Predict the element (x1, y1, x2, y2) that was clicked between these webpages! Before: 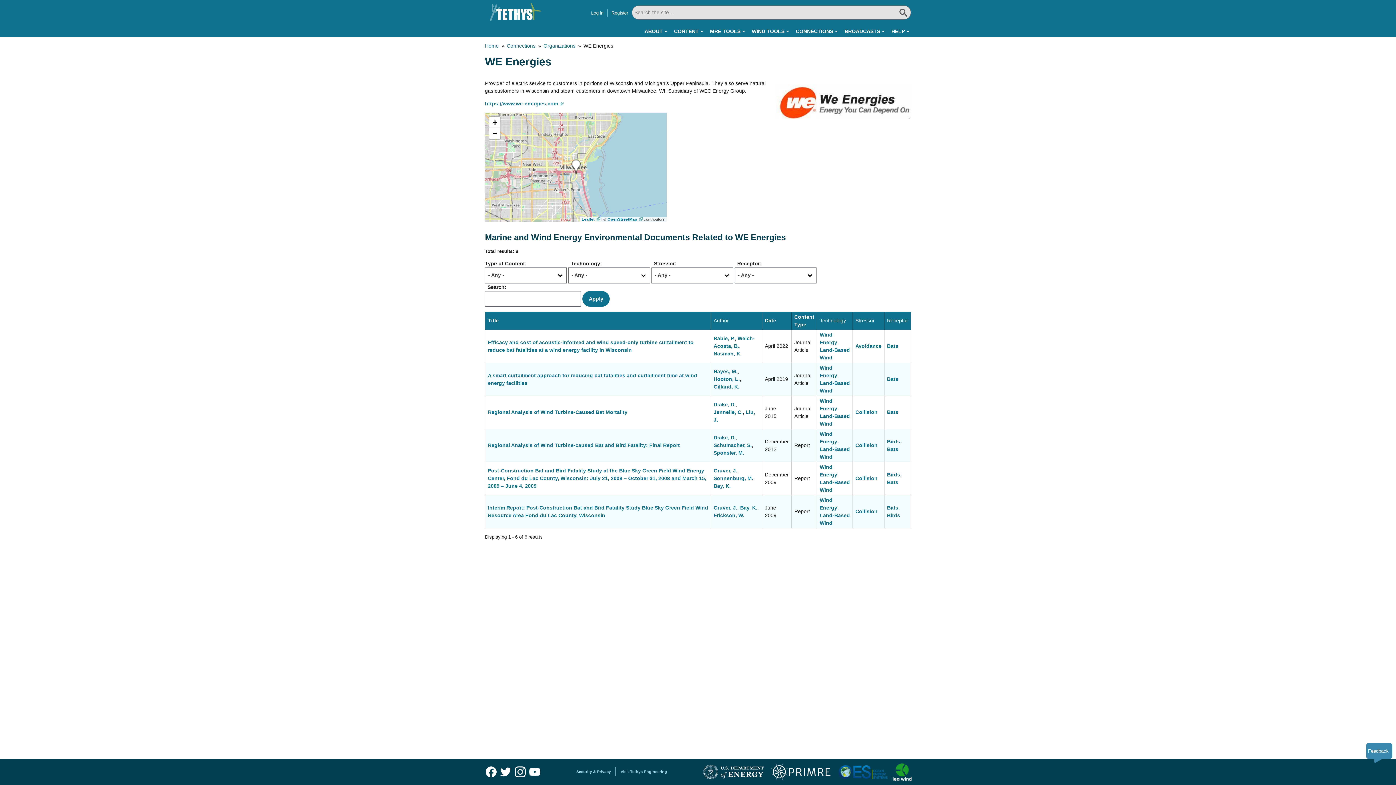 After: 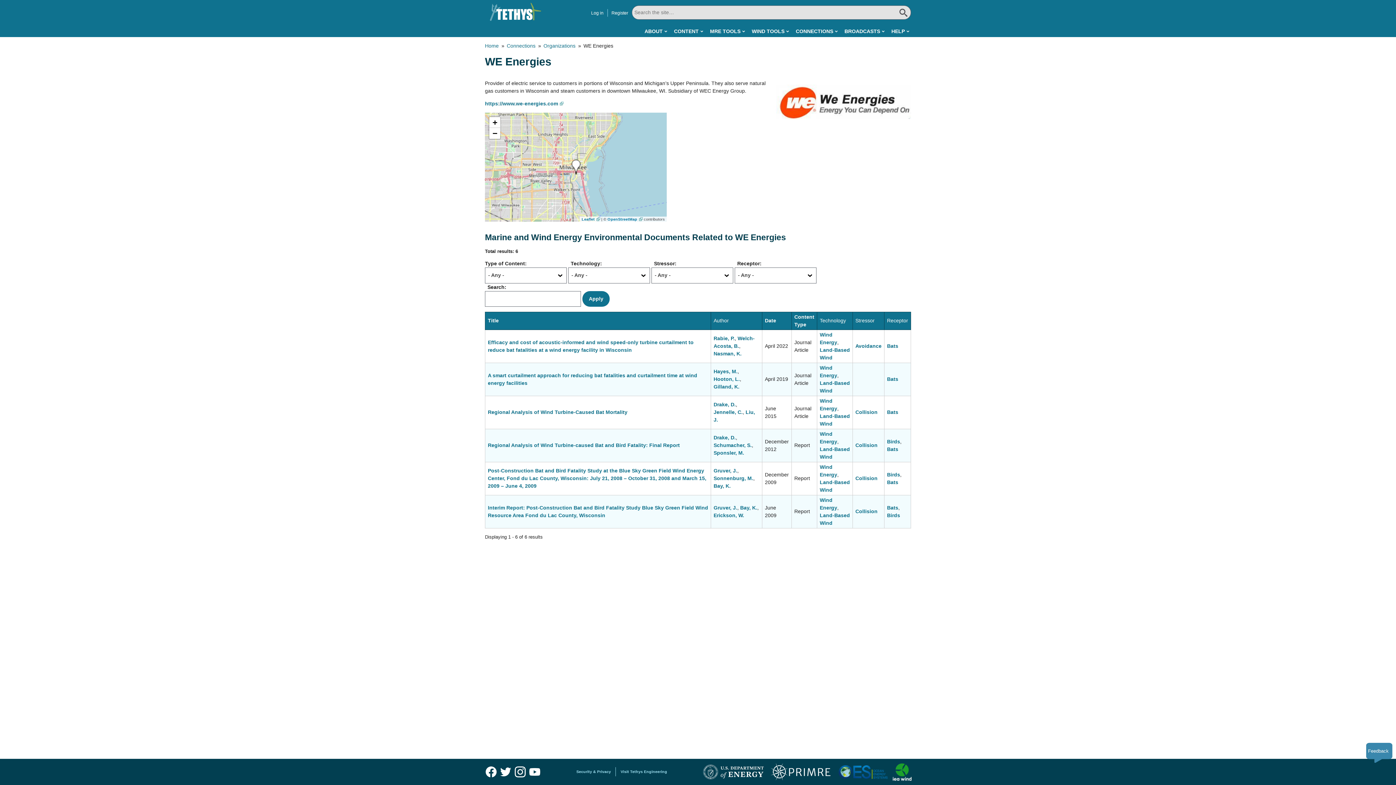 Action: bbox: (701, 763, 765, 781)